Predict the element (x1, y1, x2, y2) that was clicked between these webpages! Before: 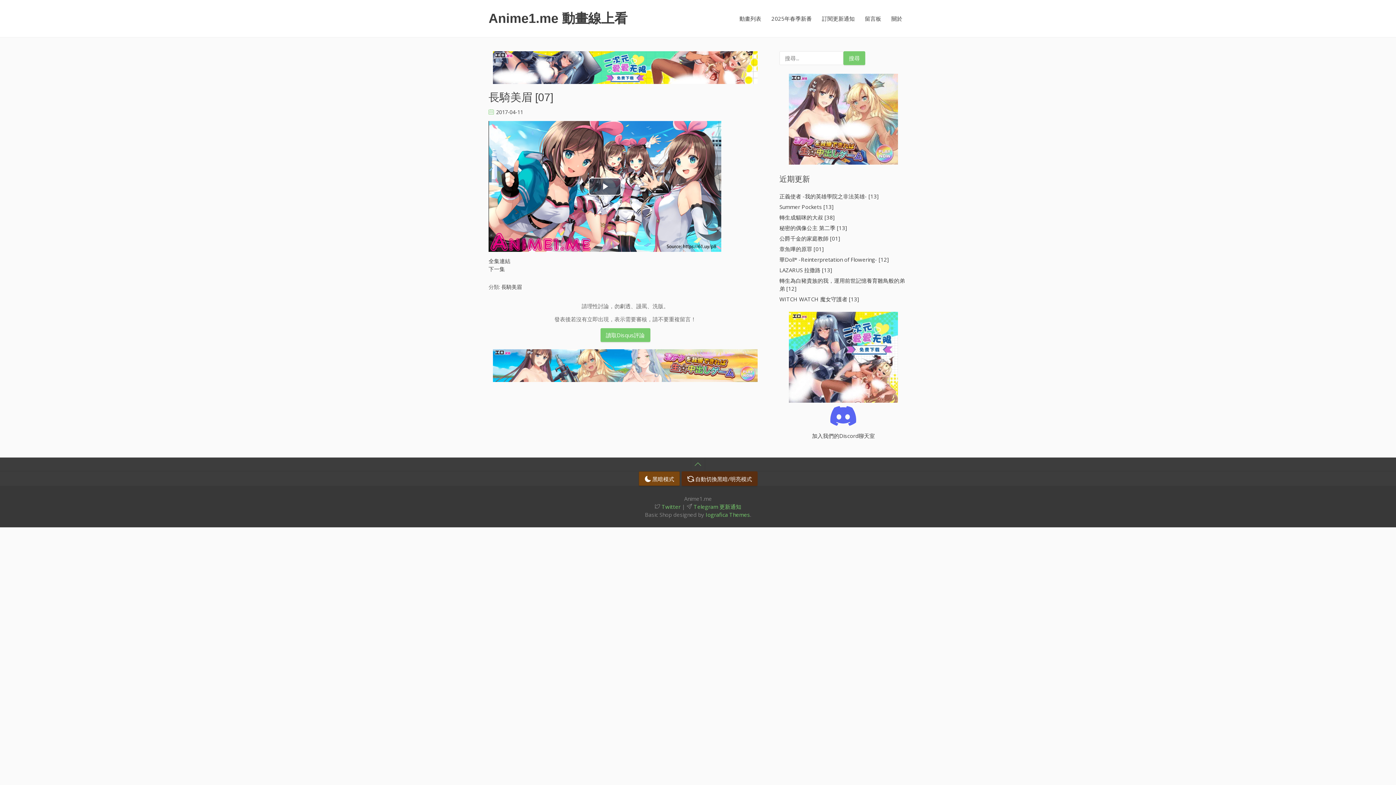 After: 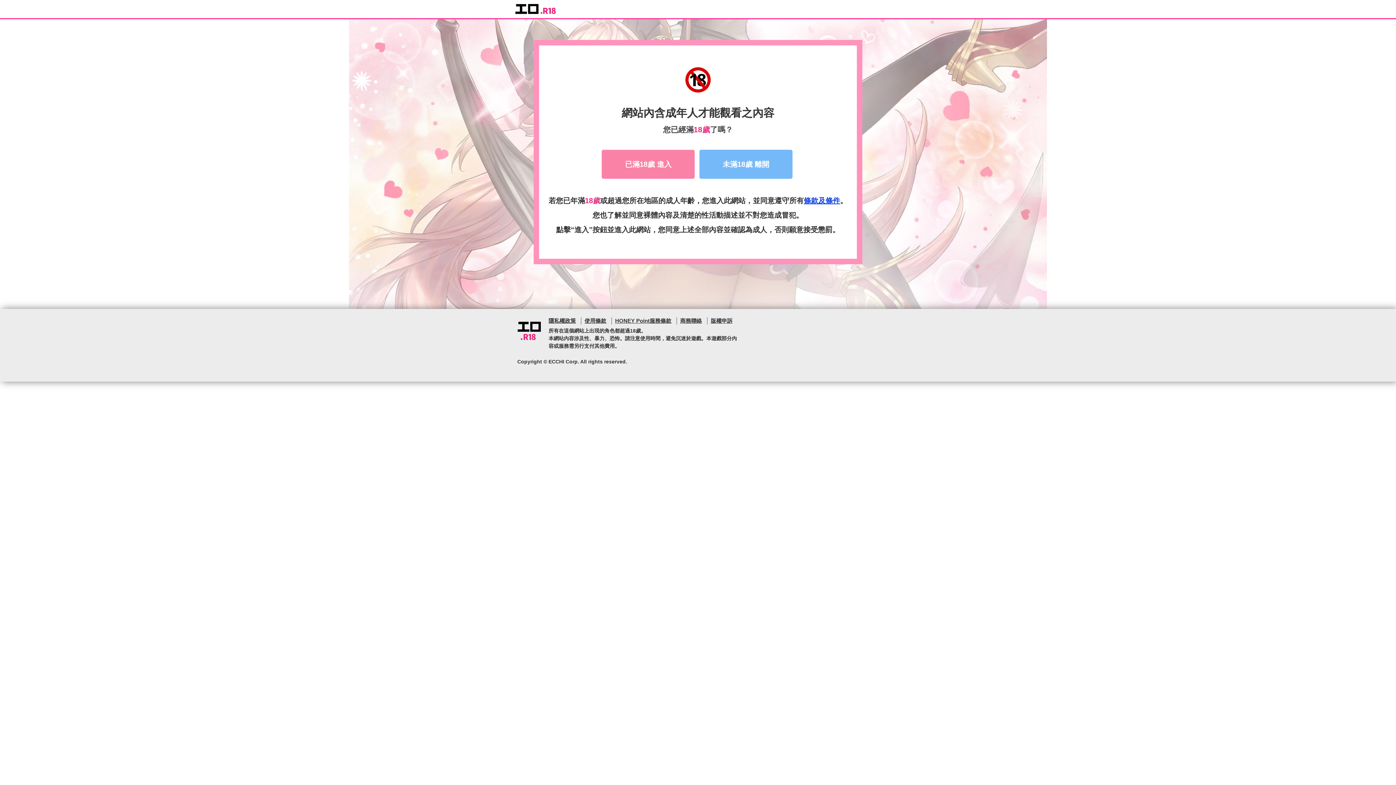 Action: bbox: (493, 361, 757, 368)